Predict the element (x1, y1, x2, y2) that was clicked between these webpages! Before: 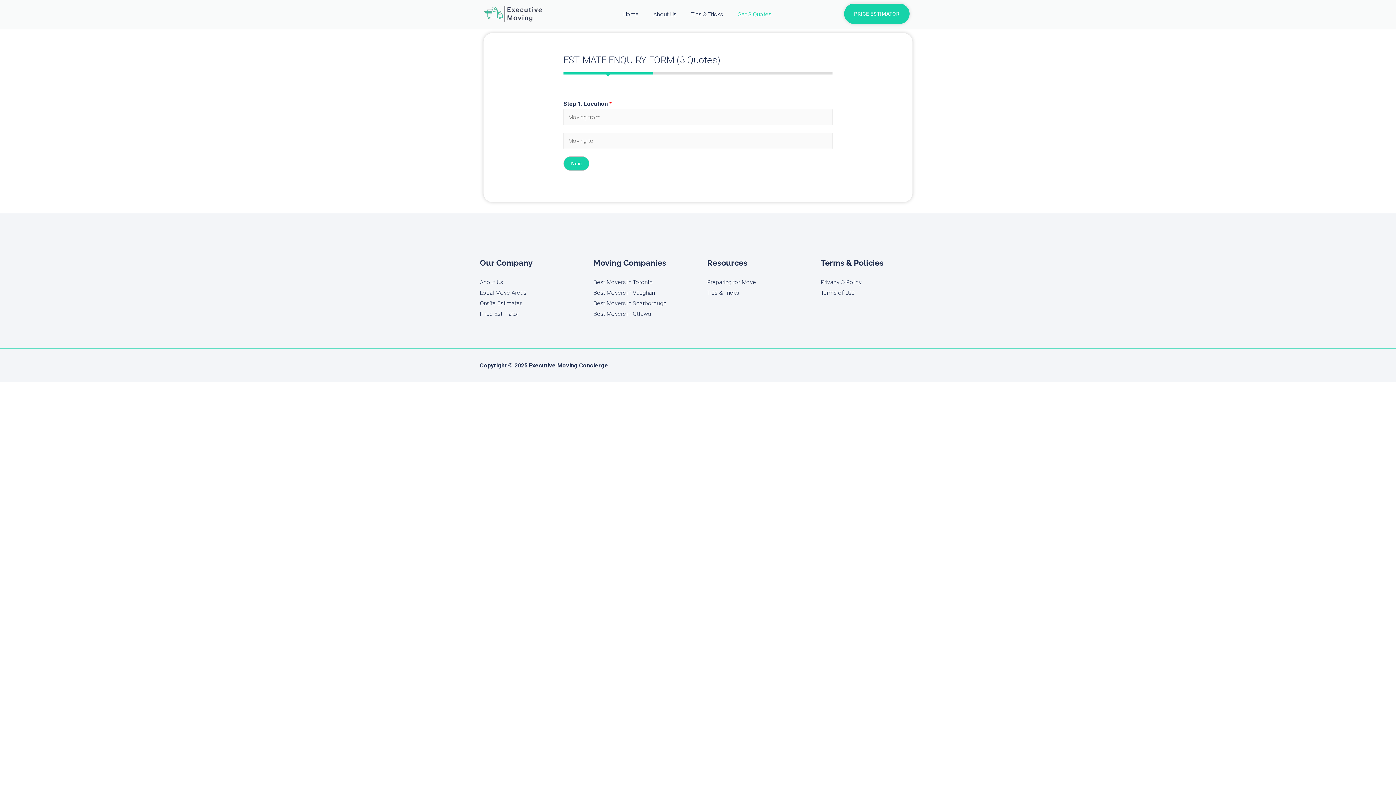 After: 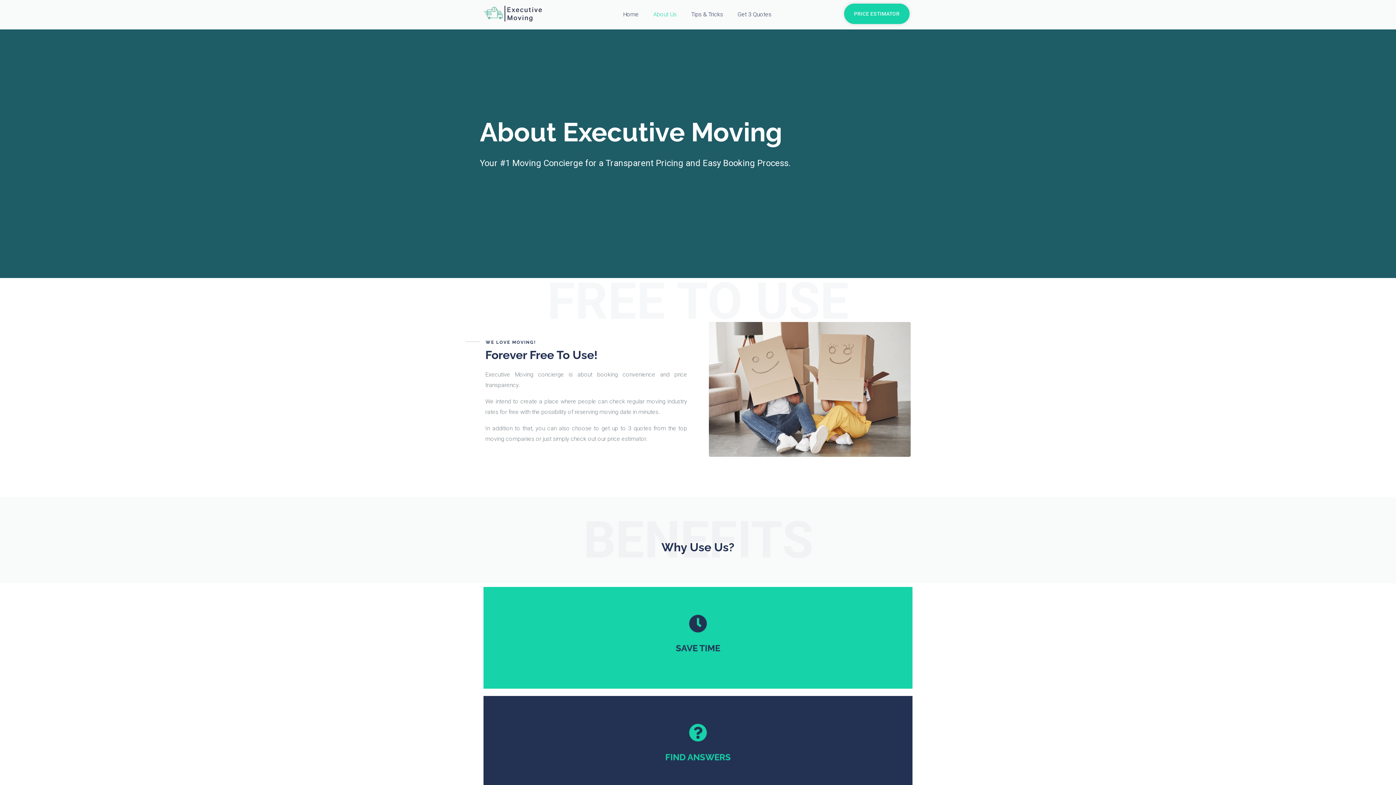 Action: label: About Us bbox: (480, 279, 503, 285)